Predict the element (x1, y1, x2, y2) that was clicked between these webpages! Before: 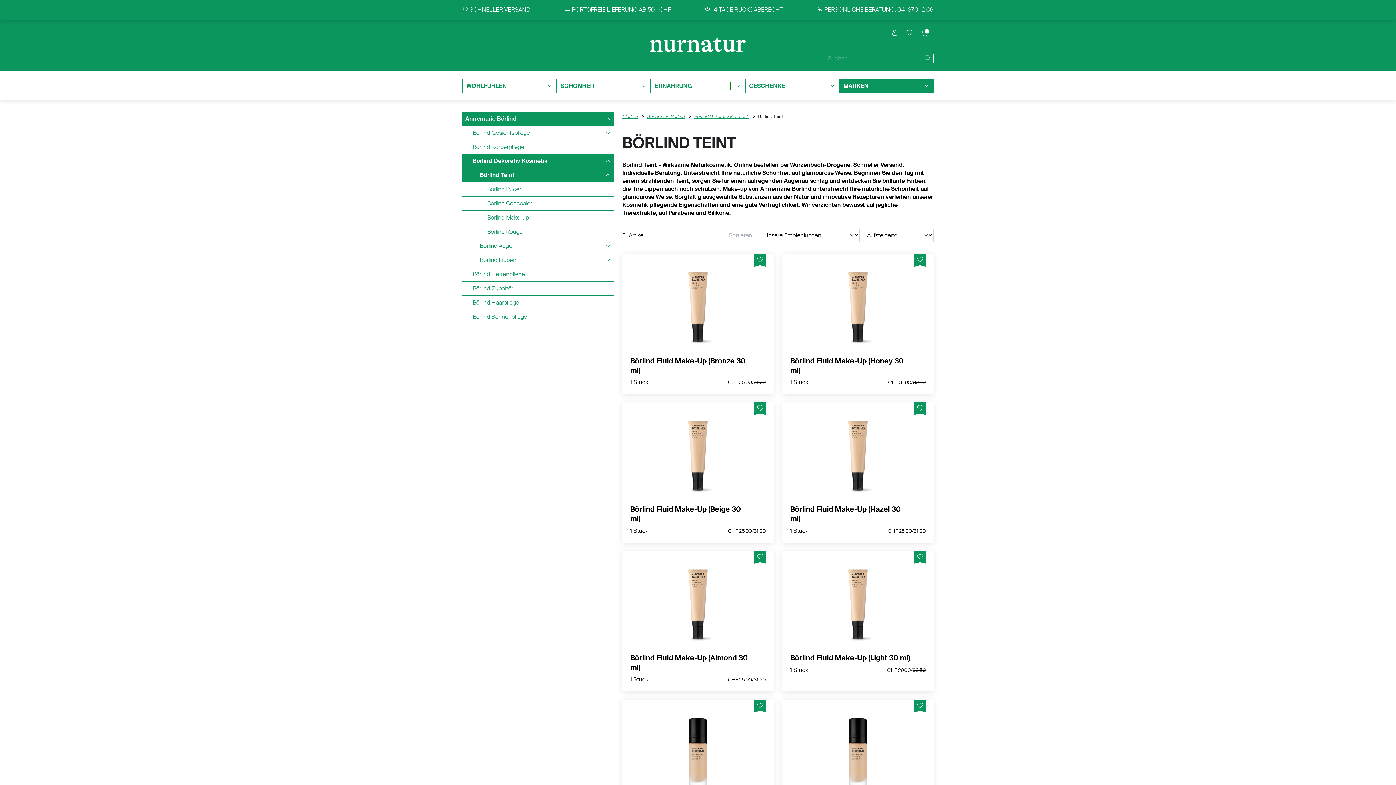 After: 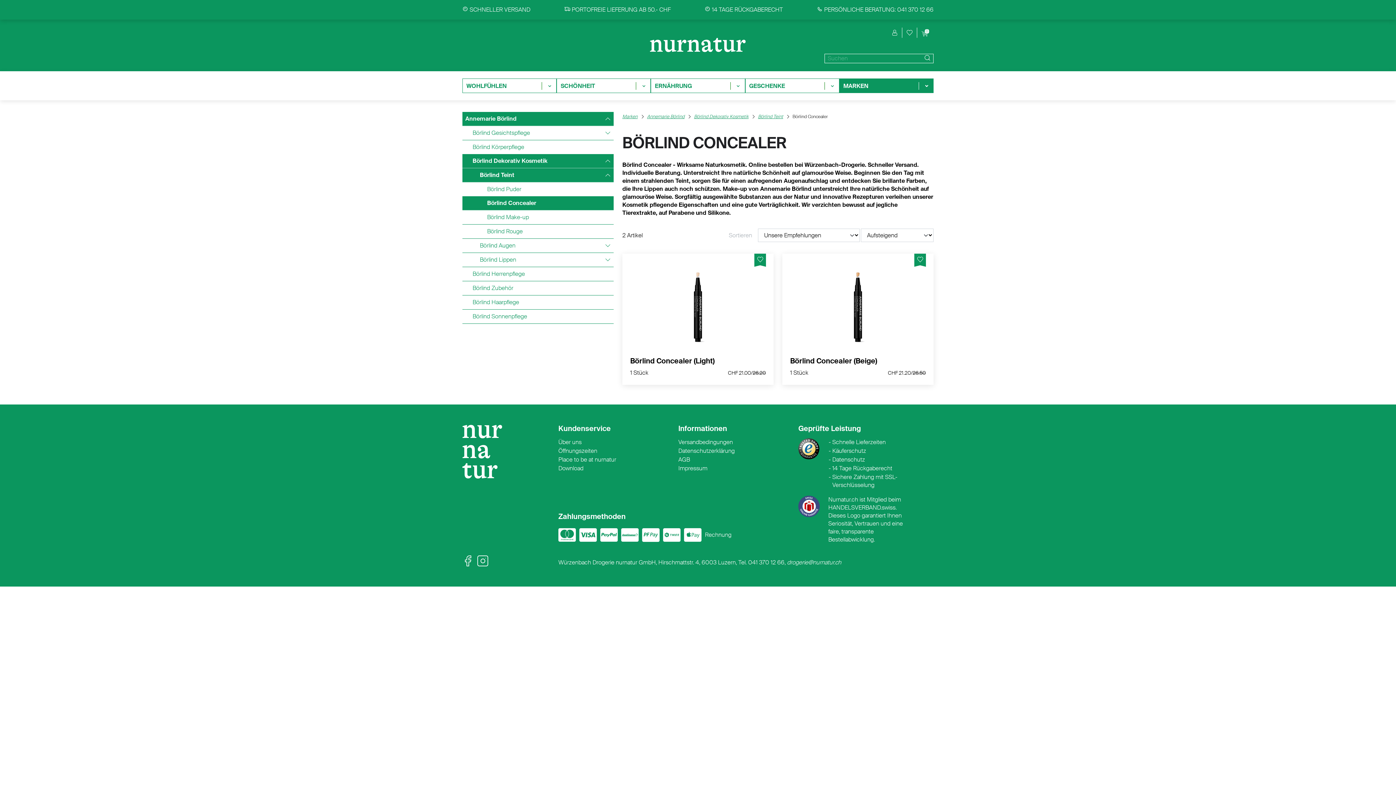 Action: label: Börlind Concealer bbox: (465, 196, 613, 210)